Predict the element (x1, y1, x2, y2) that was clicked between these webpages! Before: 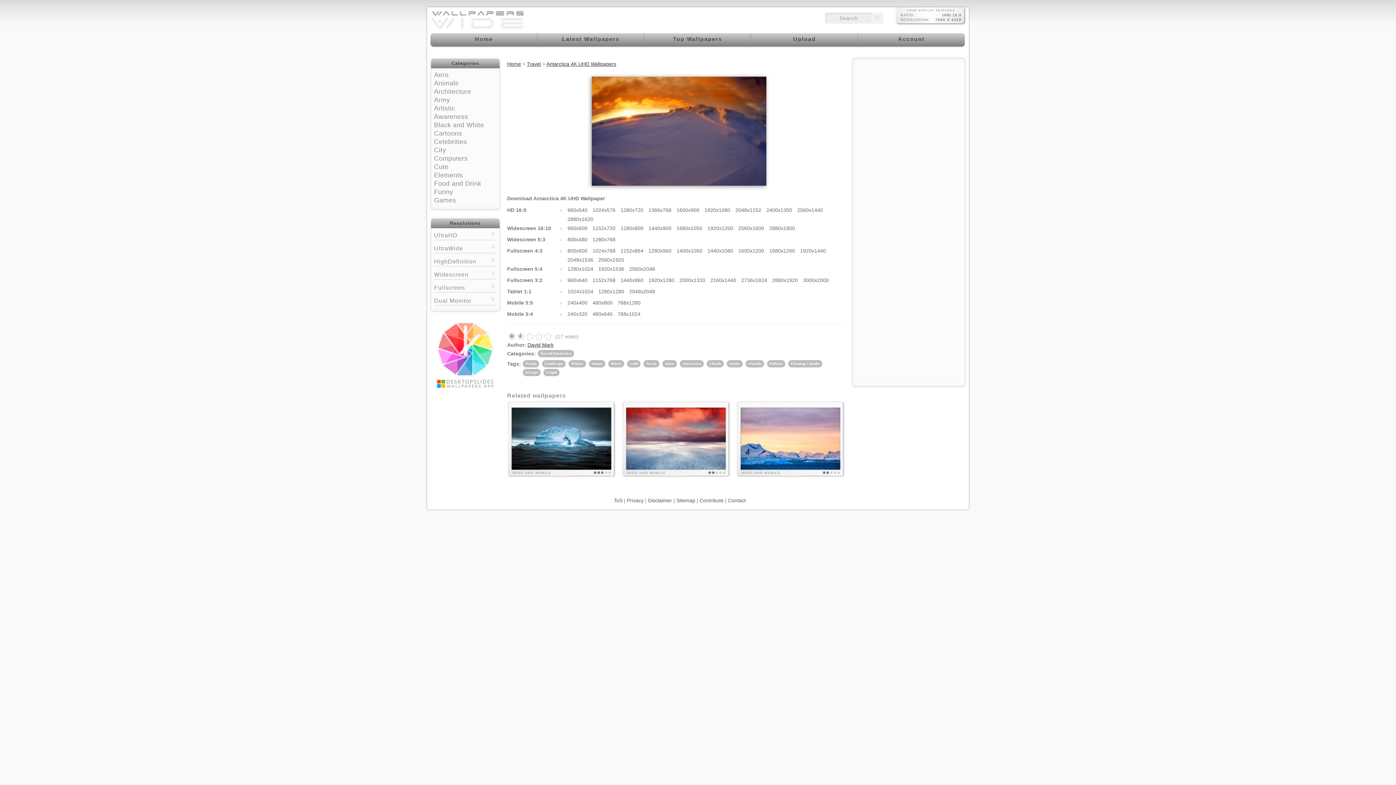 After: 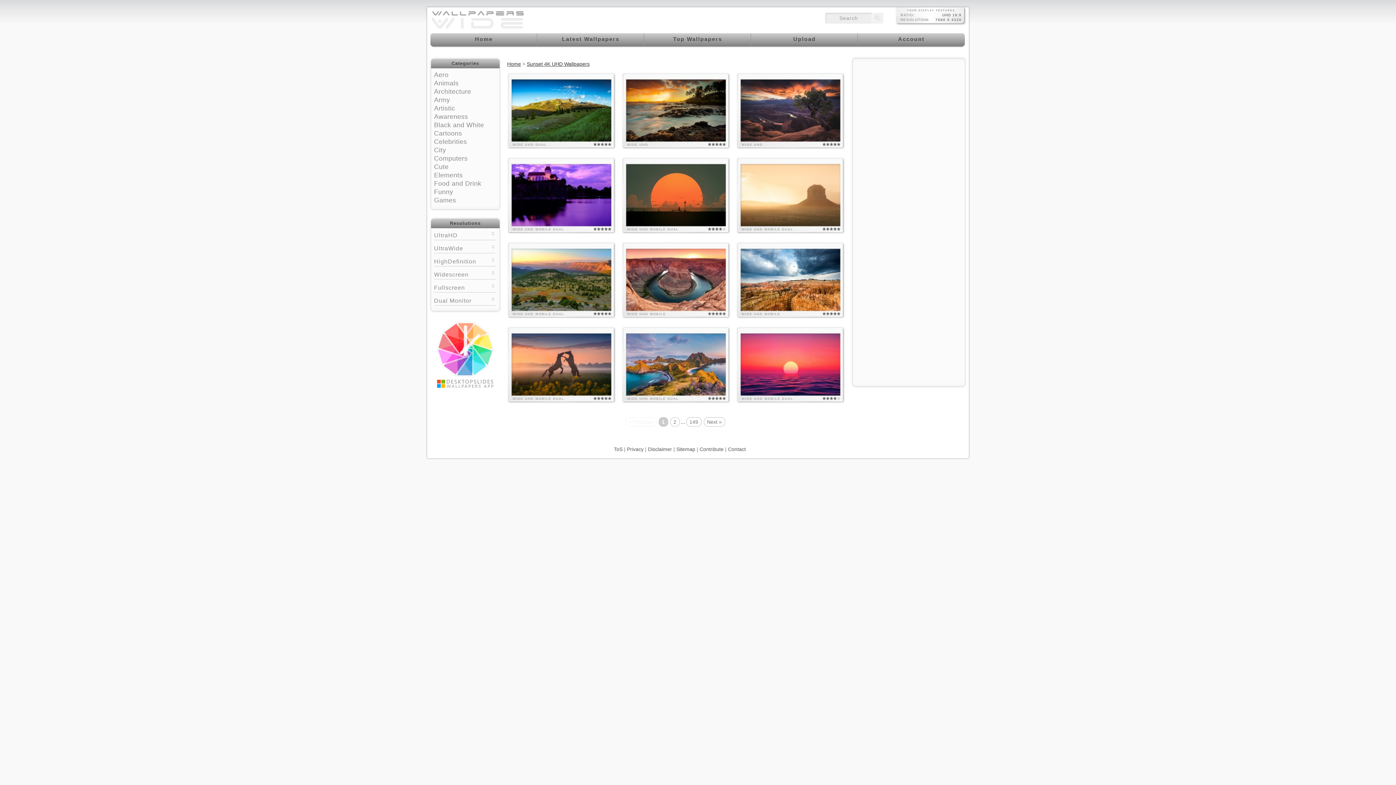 Action: label: Sunset bbox: (591, 361, 602, 365)